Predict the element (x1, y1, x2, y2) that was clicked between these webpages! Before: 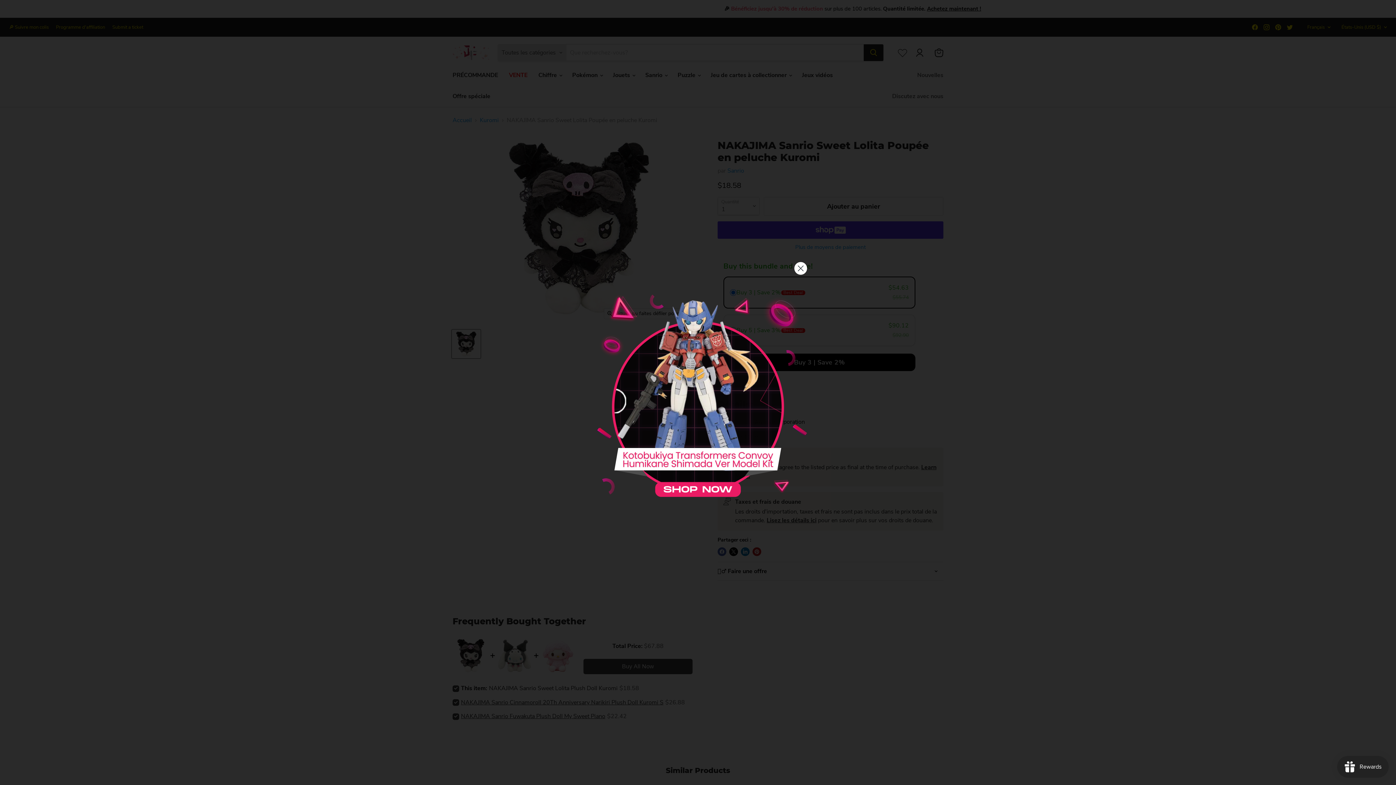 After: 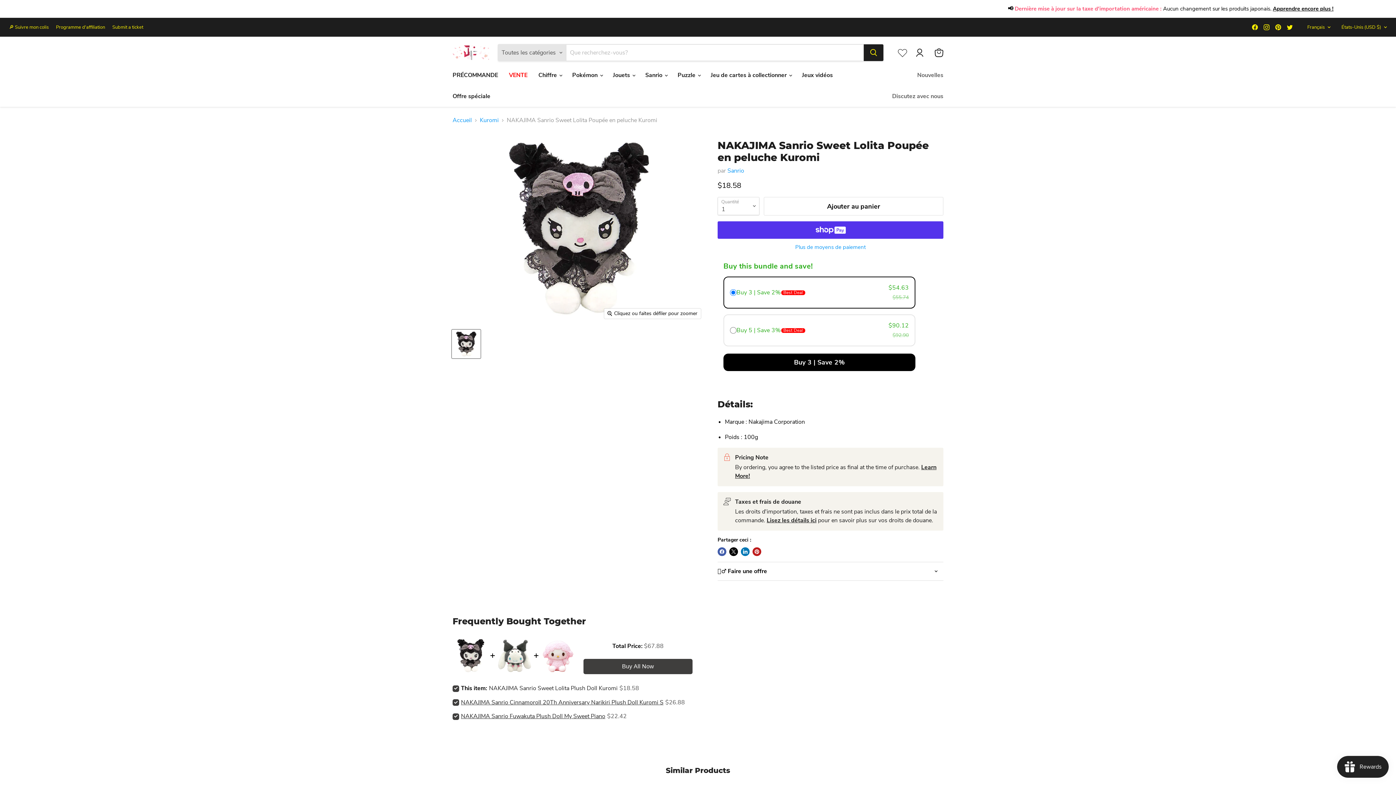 Action: bbox: (794, 262, 807, 274) label: Close dialog